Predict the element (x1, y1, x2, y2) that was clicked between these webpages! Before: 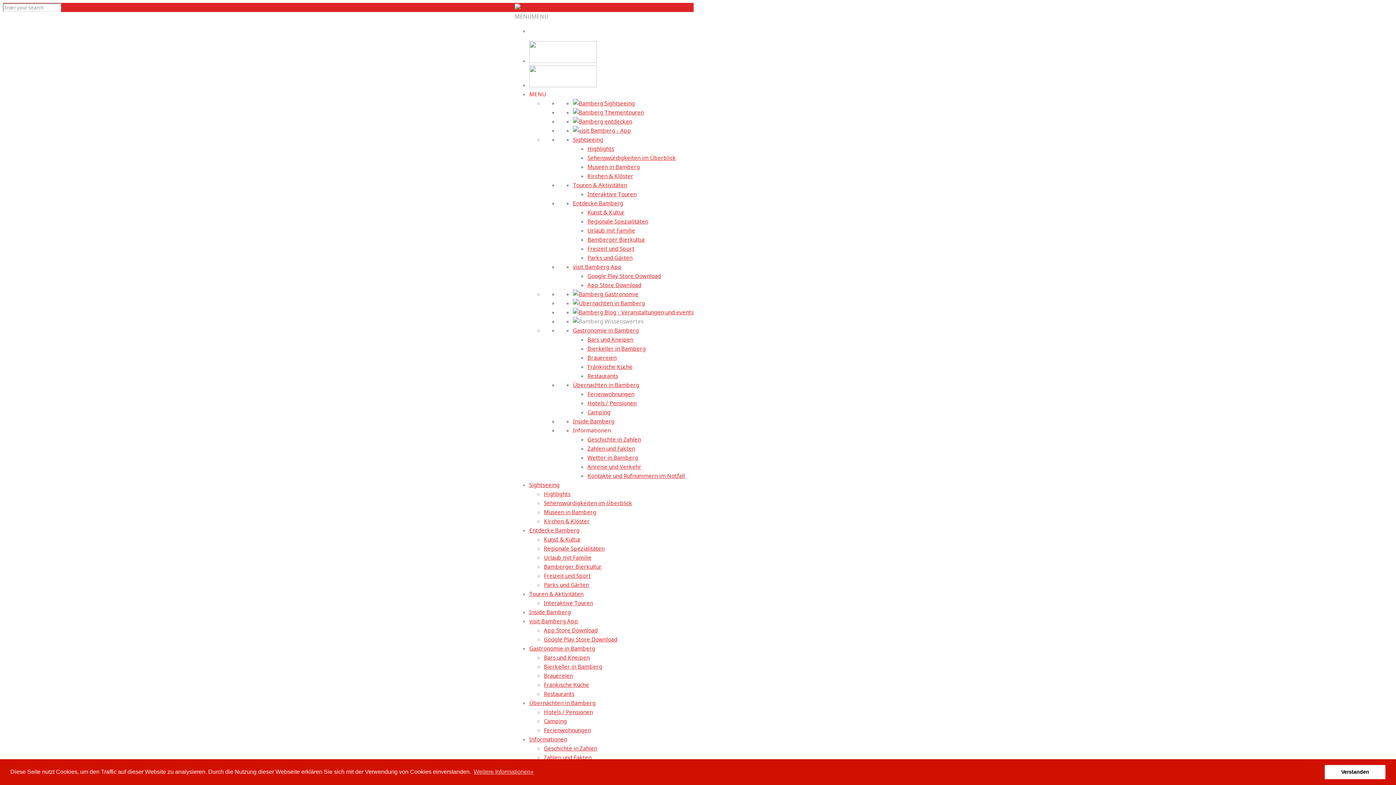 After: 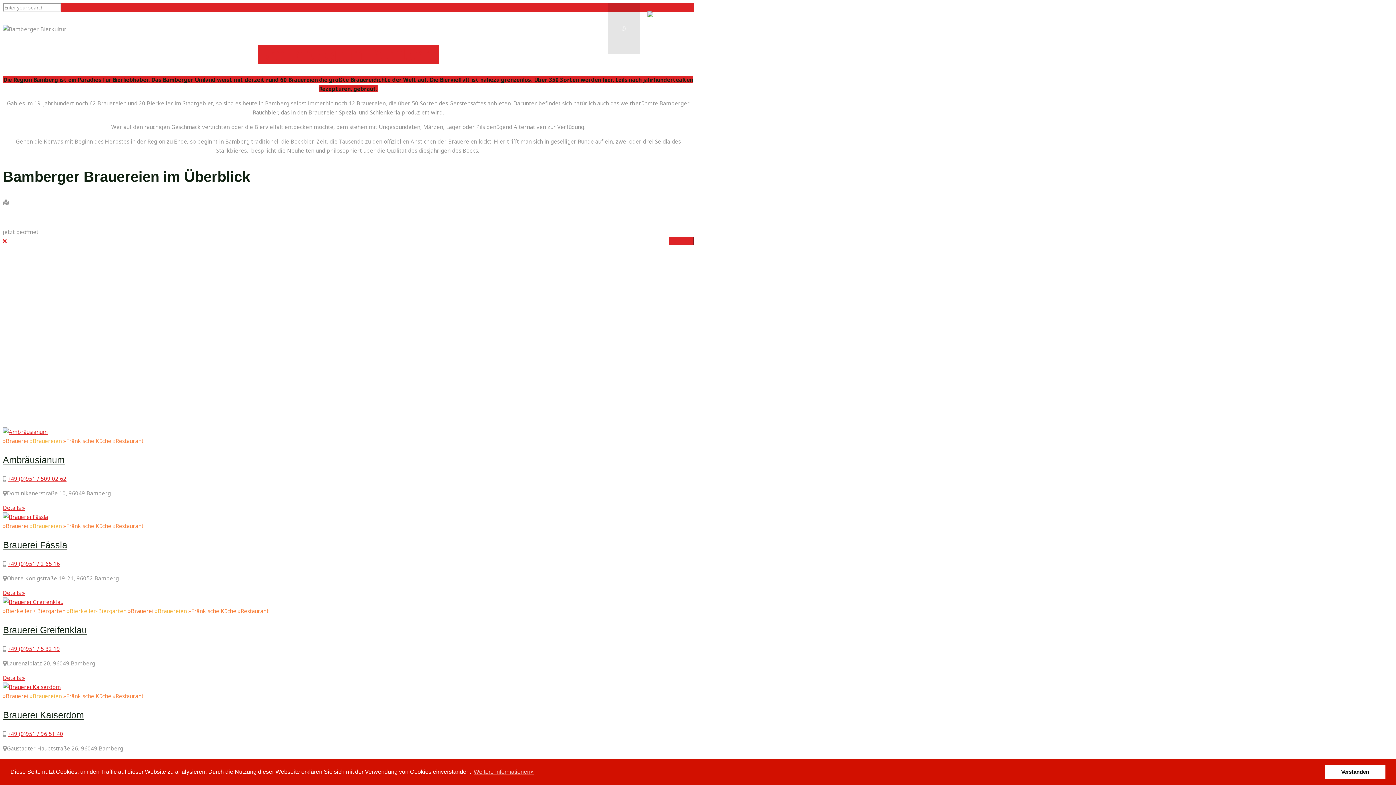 Action: bbox: (587, 354, 616, 361) label: Brauereien